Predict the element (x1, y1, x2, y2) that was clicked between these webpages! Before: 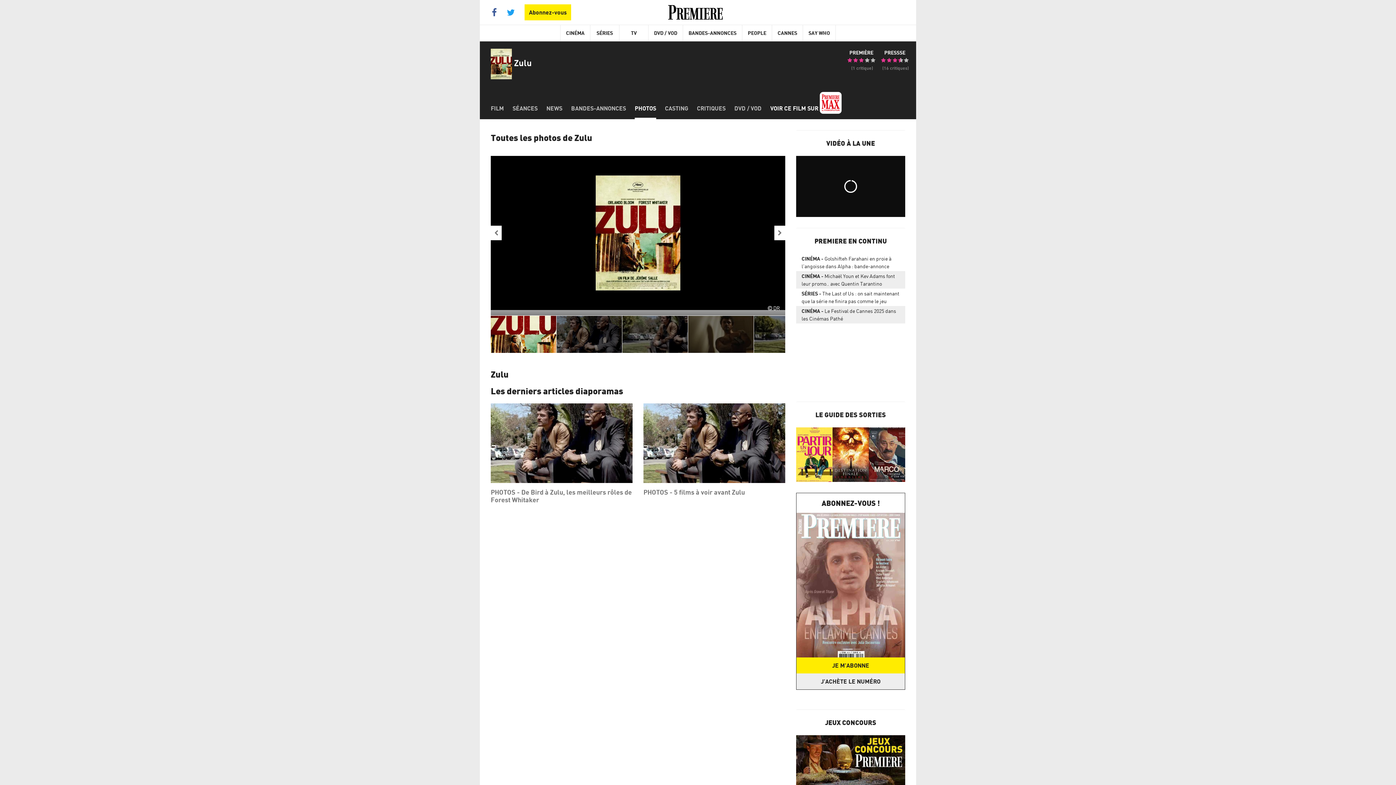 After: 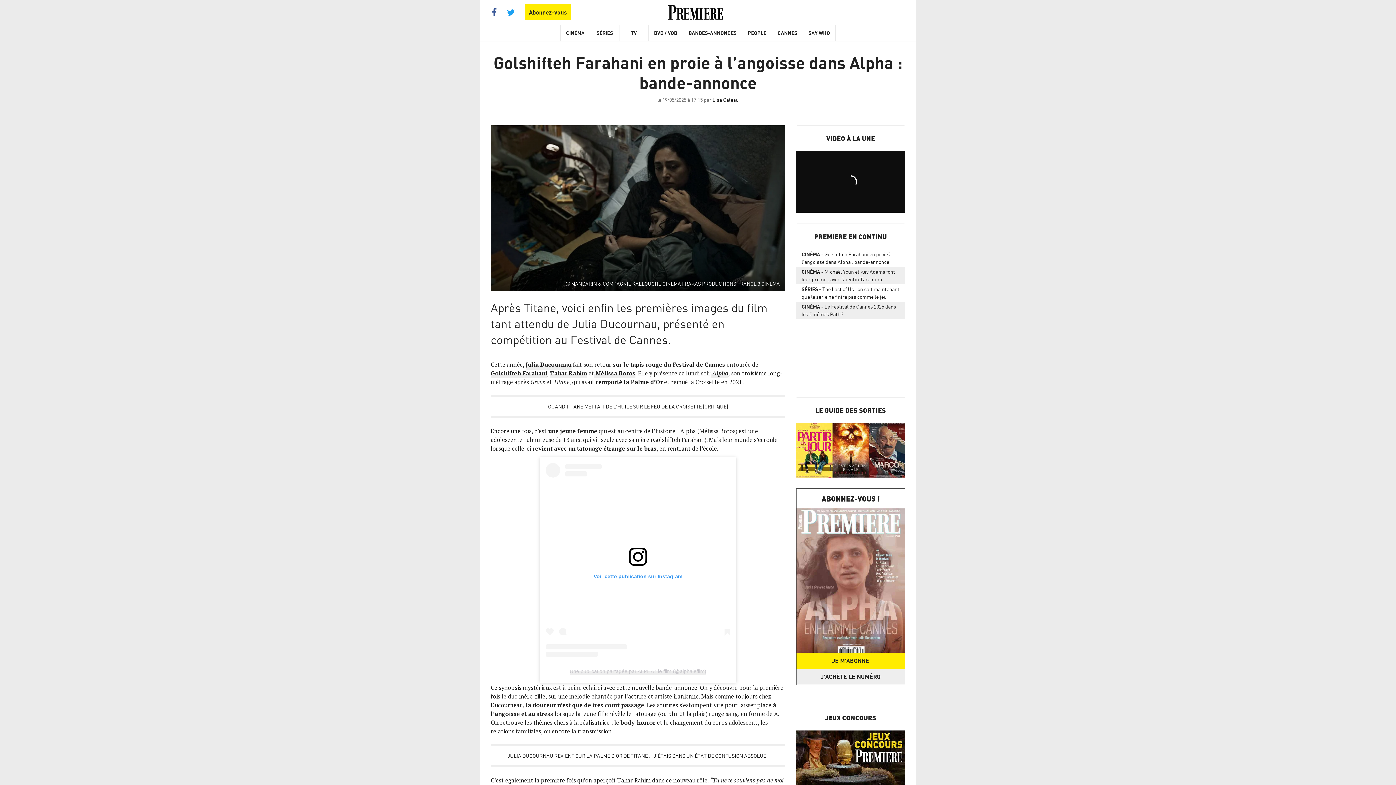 Action: label: CINÉMAGolshifteh Farahani en proie à l’angoisse dans Alpha : bande-annonce bbox: (796, 255, 905, 270)